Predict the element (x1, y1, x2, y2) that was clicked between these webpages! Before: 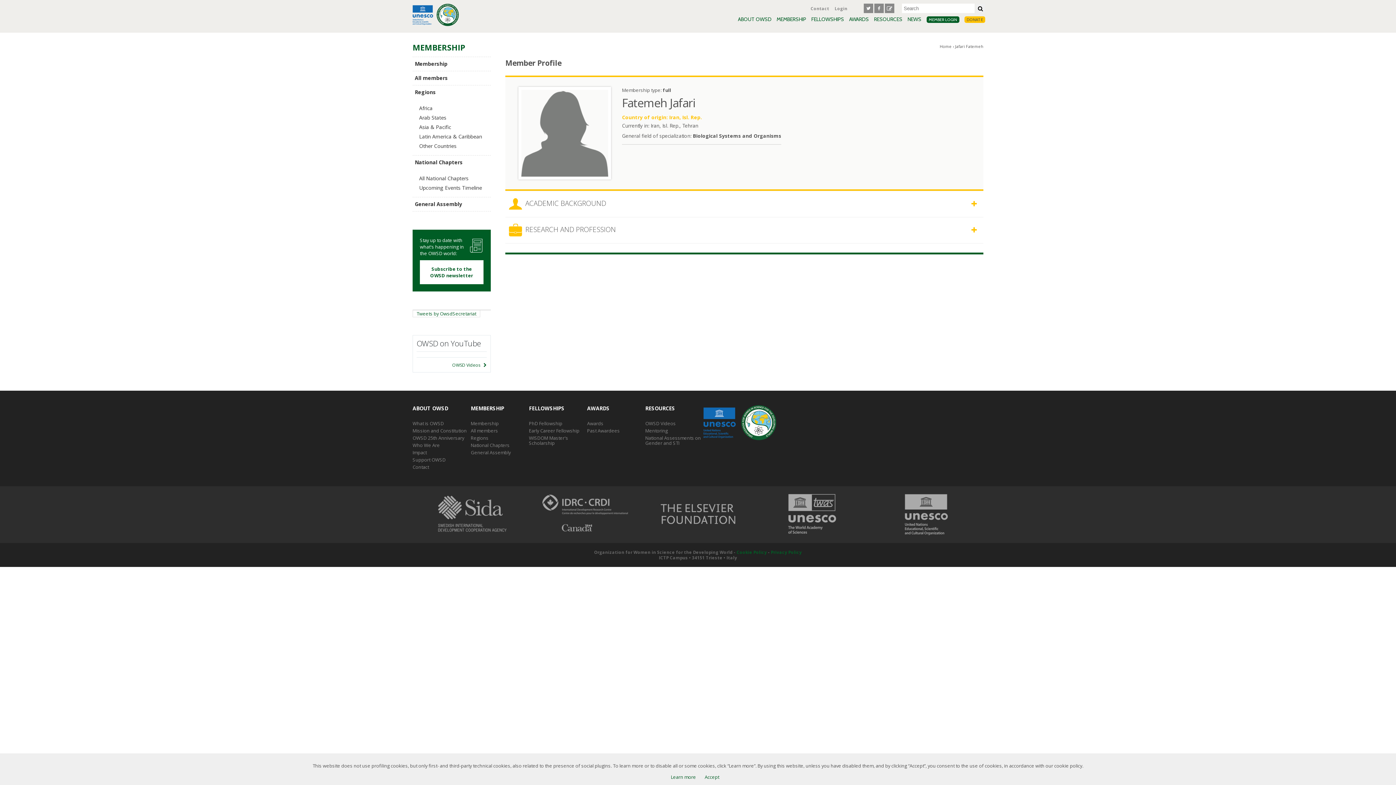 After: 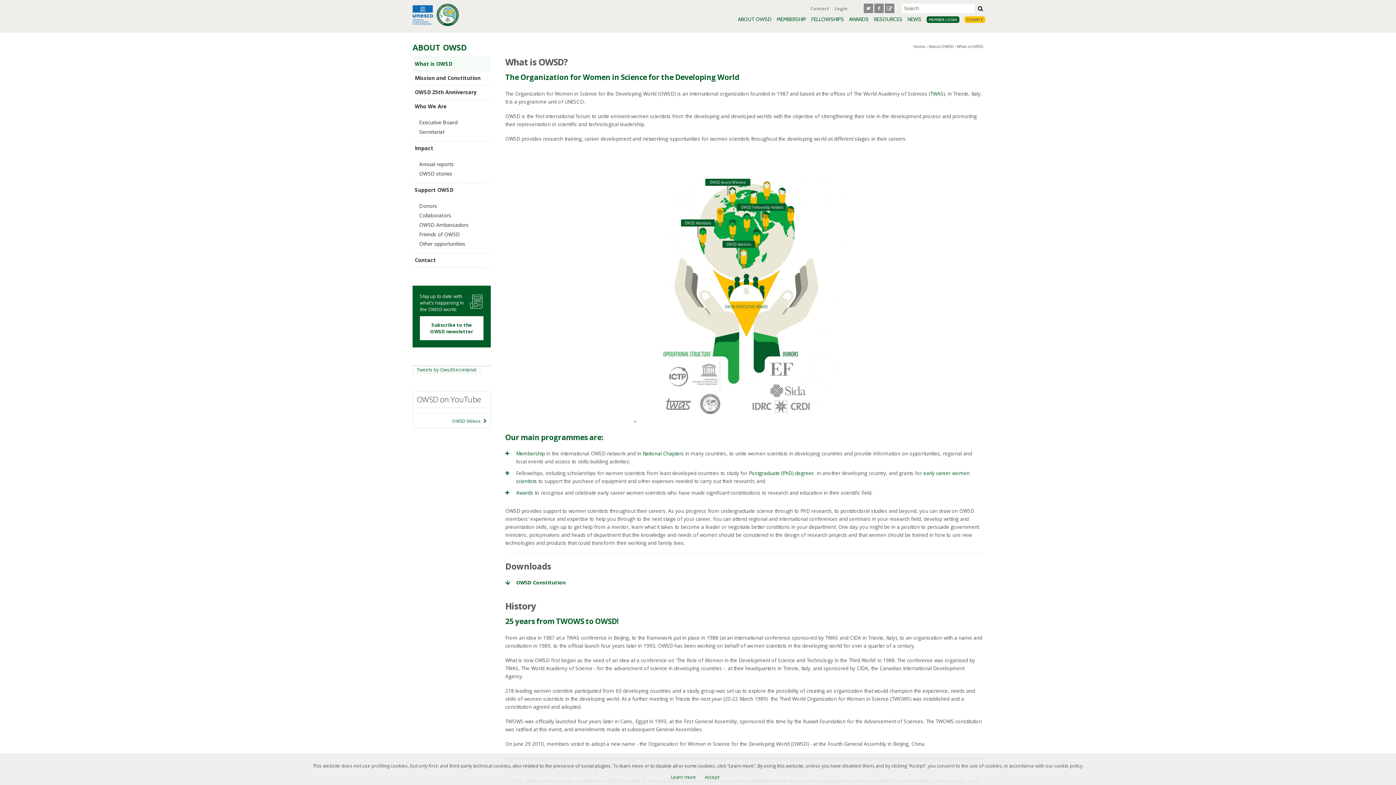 Action: label: What is OWSD bbox: (412, 420, 444, 426)